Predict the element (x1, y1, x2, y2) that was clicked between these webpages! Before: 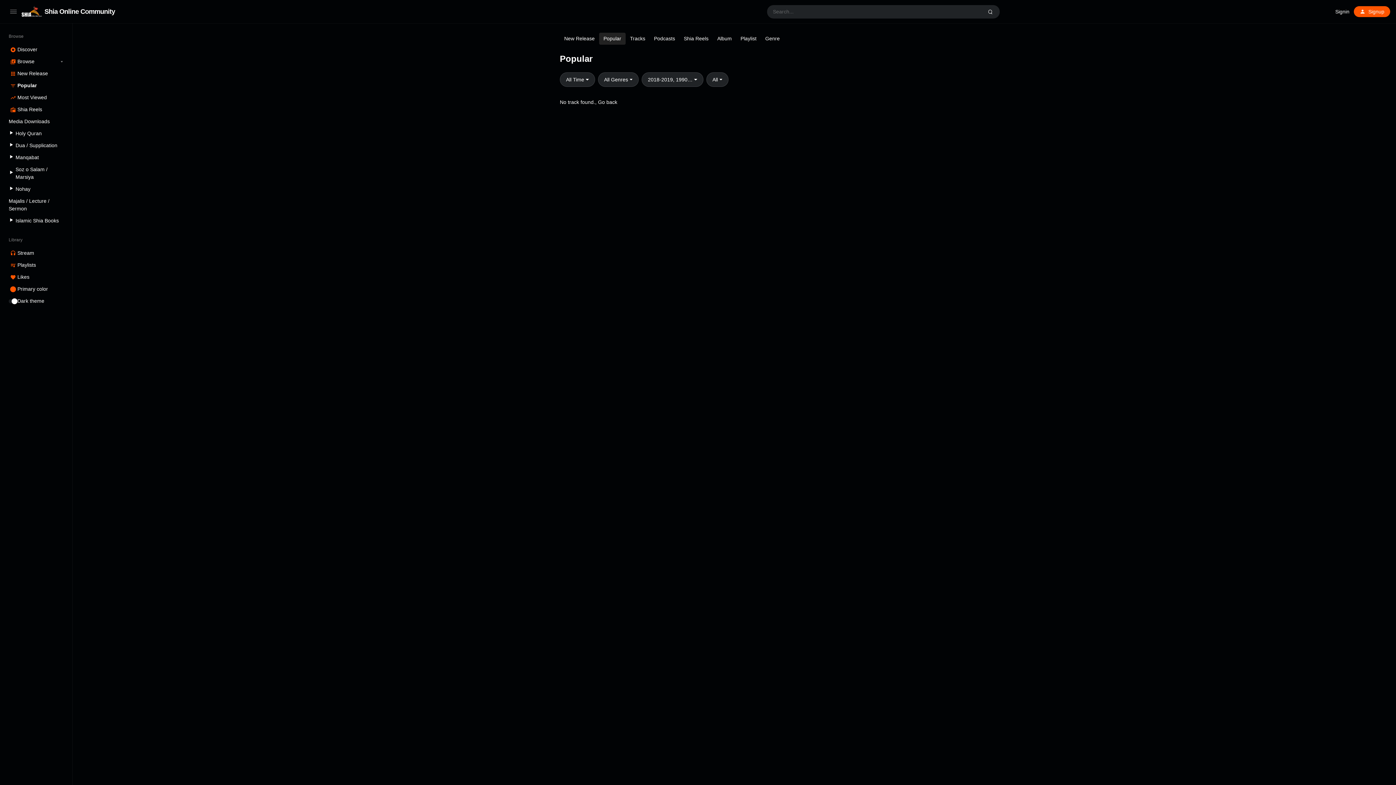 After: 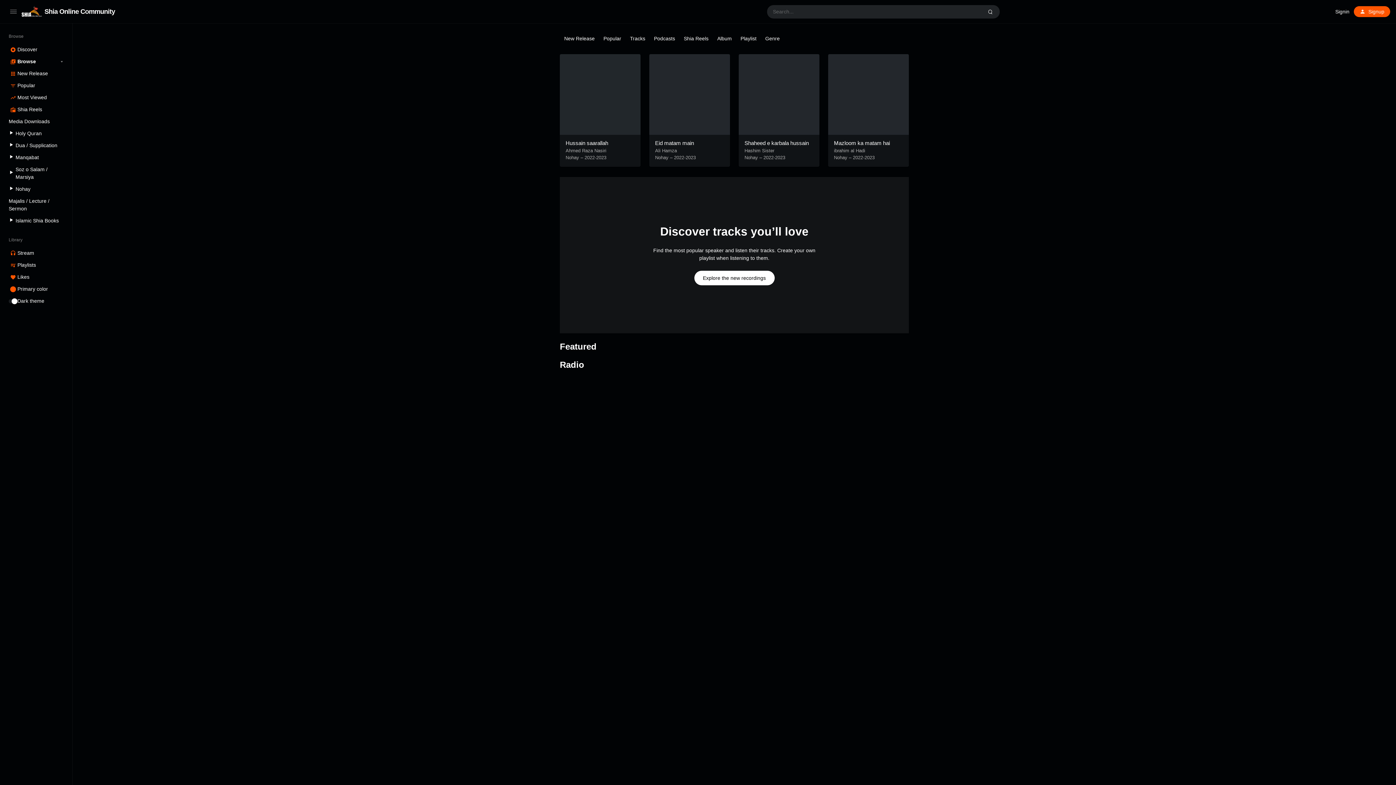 Action: label: Browse bbox: (8, 55, 63, 67)